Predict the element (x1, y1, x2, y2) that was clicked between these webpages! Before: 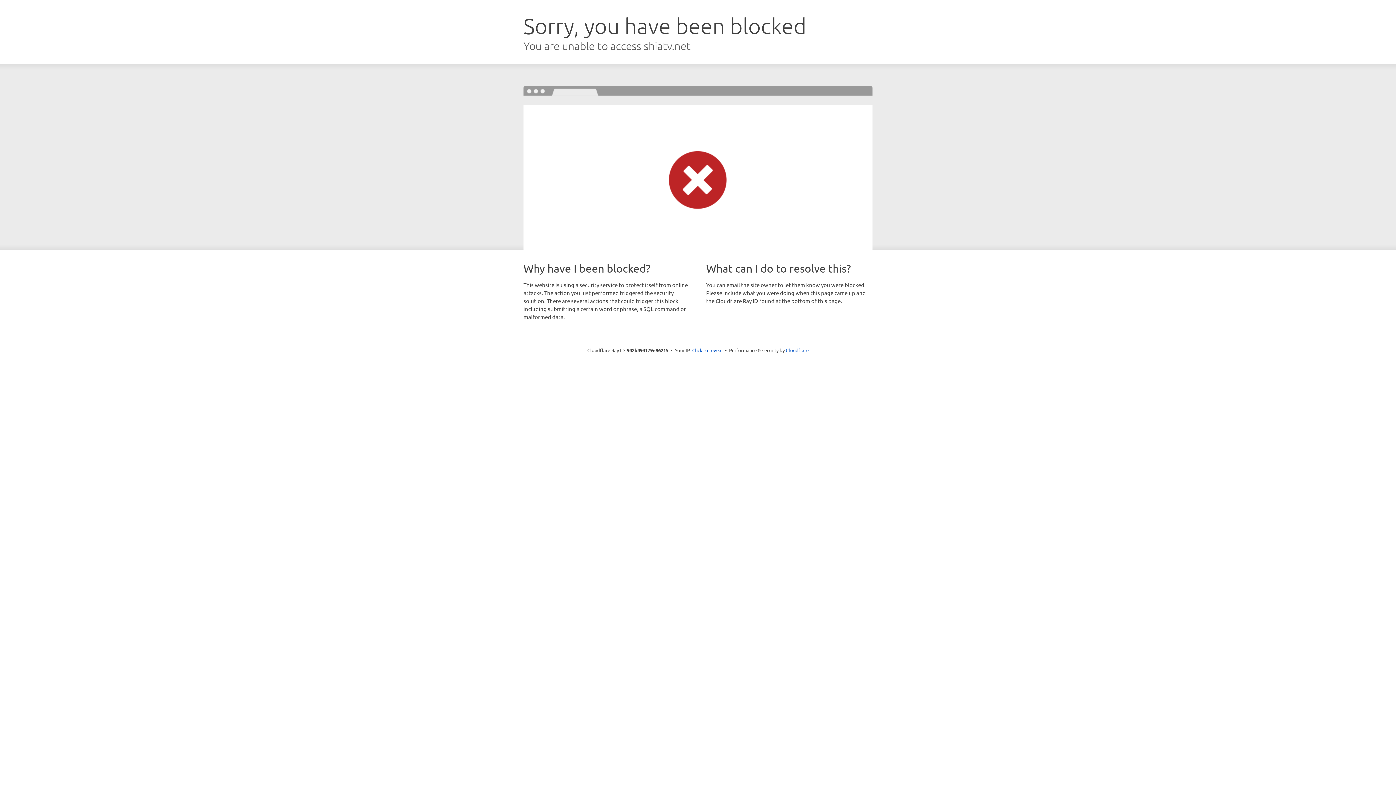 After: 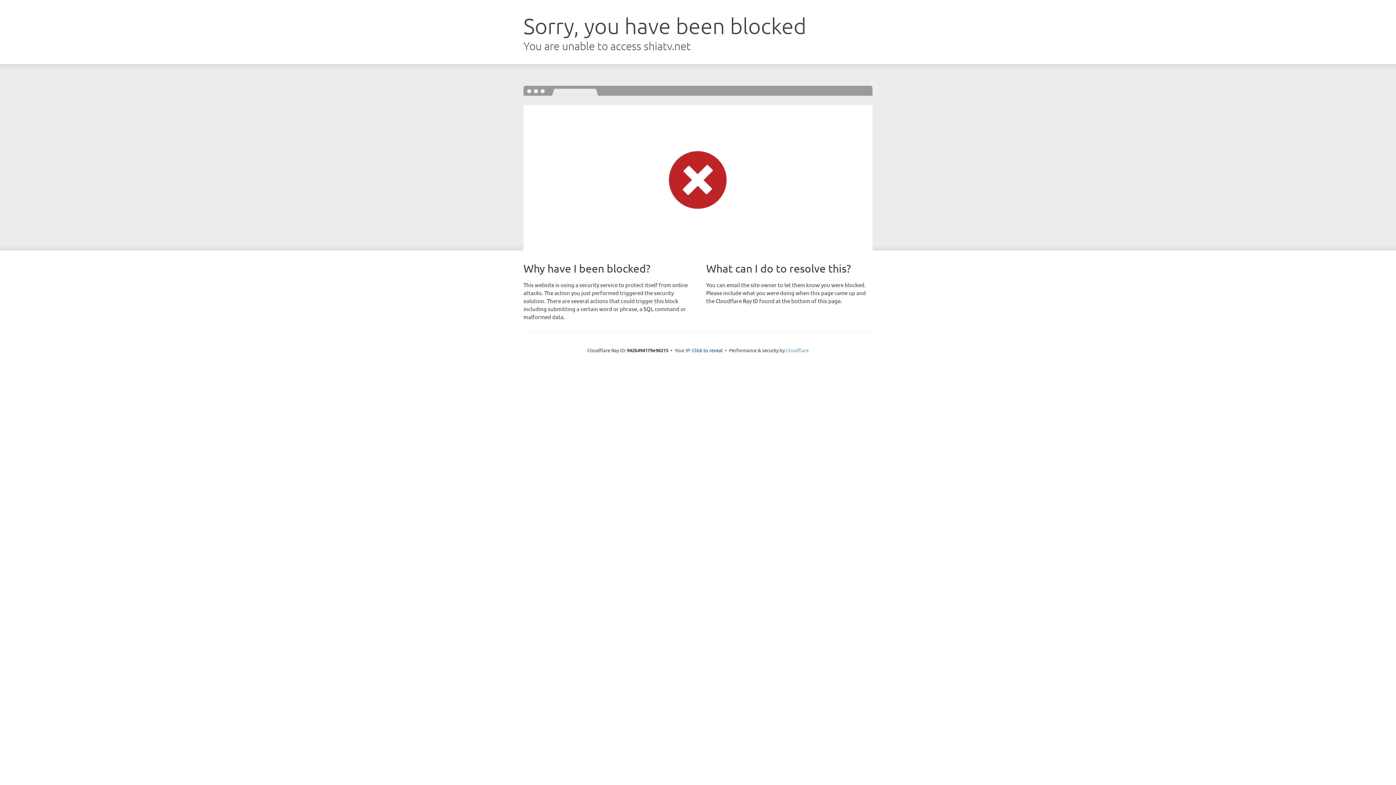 Action: bbox: (786, 347, 808, 353) label: Cloudflare